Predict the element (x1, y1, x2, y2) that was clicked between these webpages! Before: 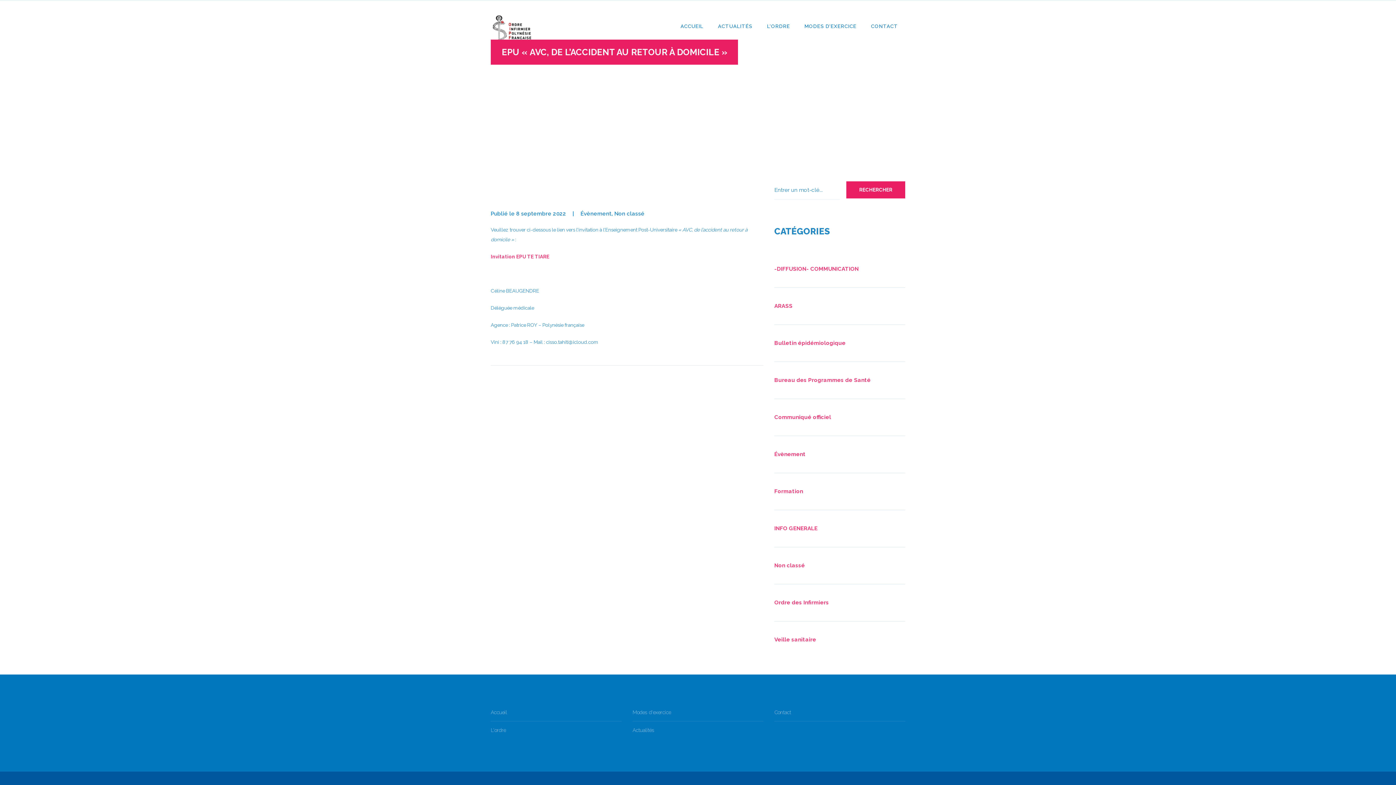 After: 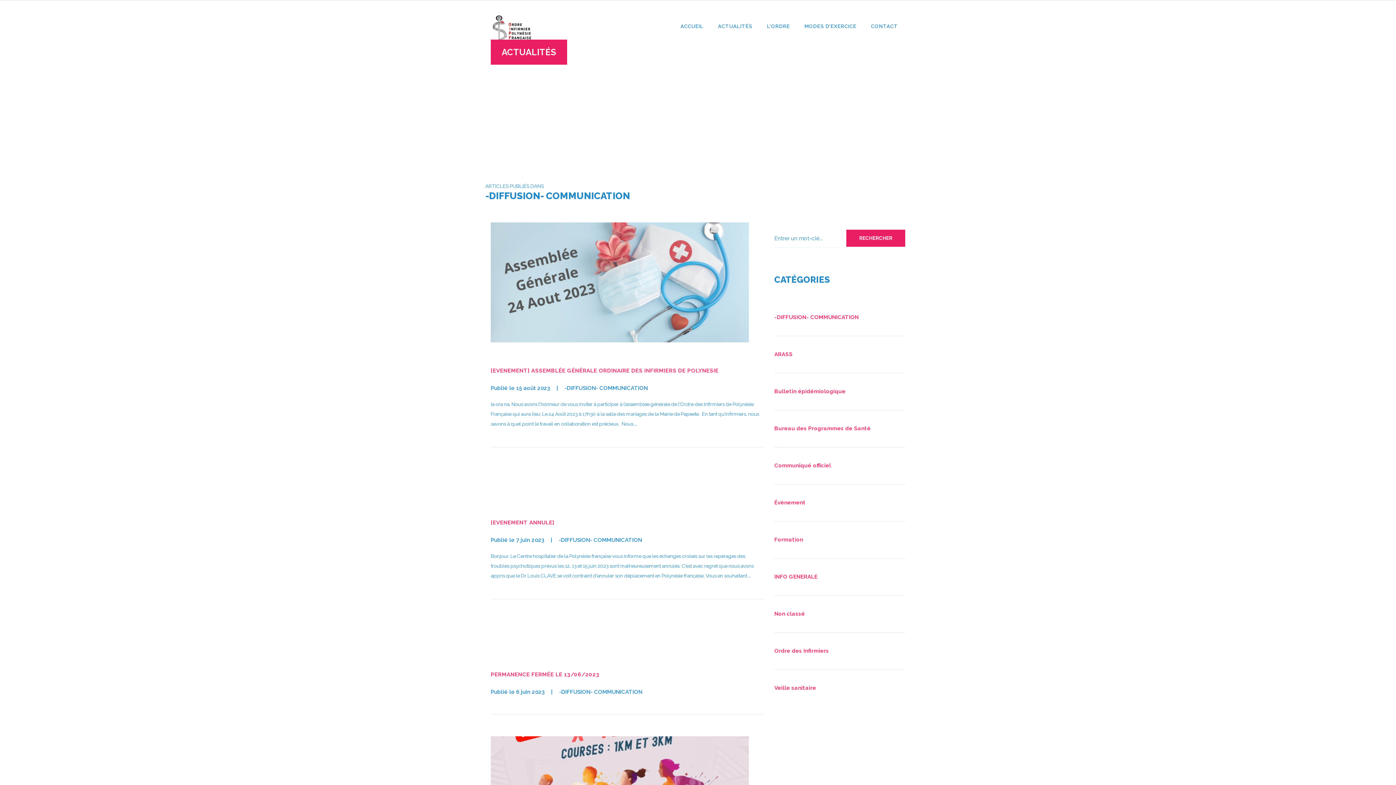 Action: label: -DIFFUSION- COMMUNICATION bbox: (774, 255, 905, 283)